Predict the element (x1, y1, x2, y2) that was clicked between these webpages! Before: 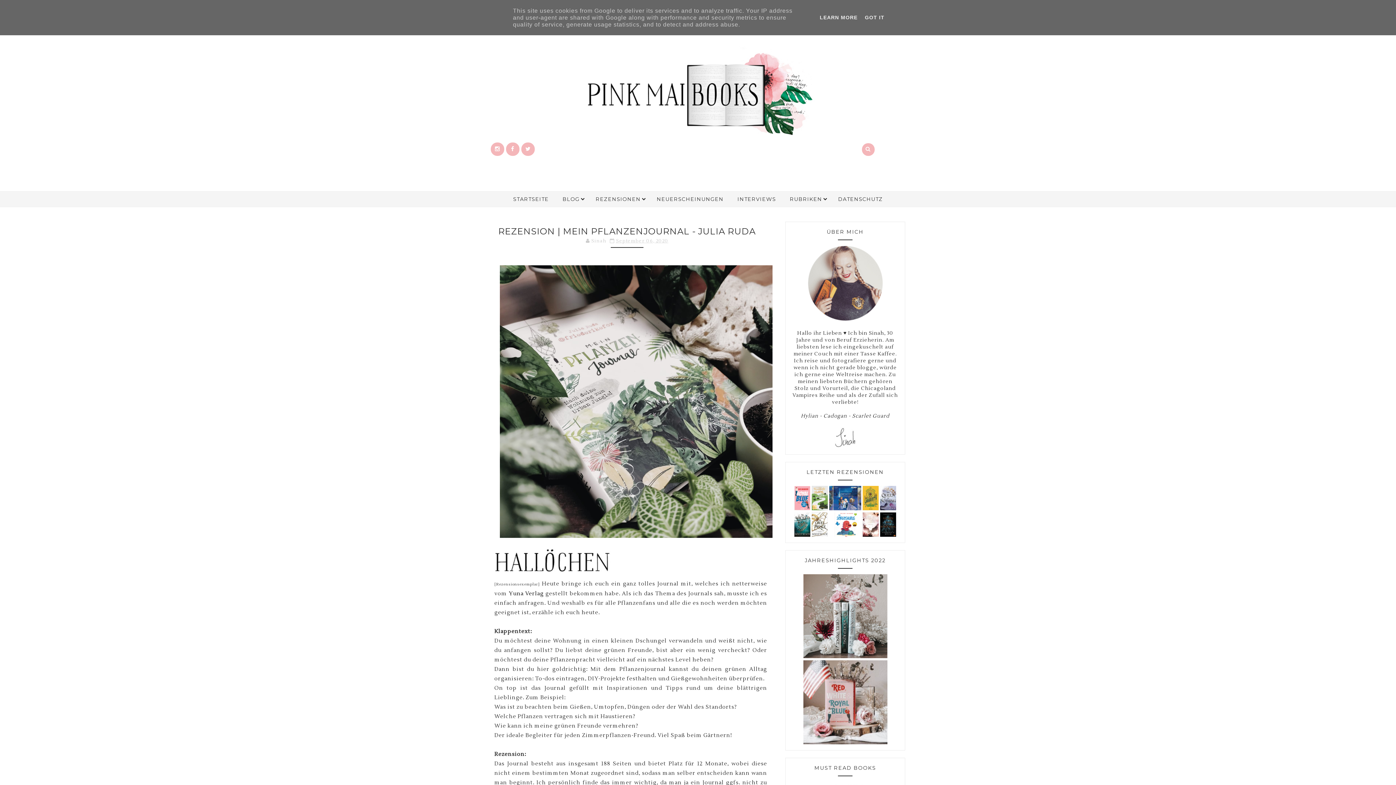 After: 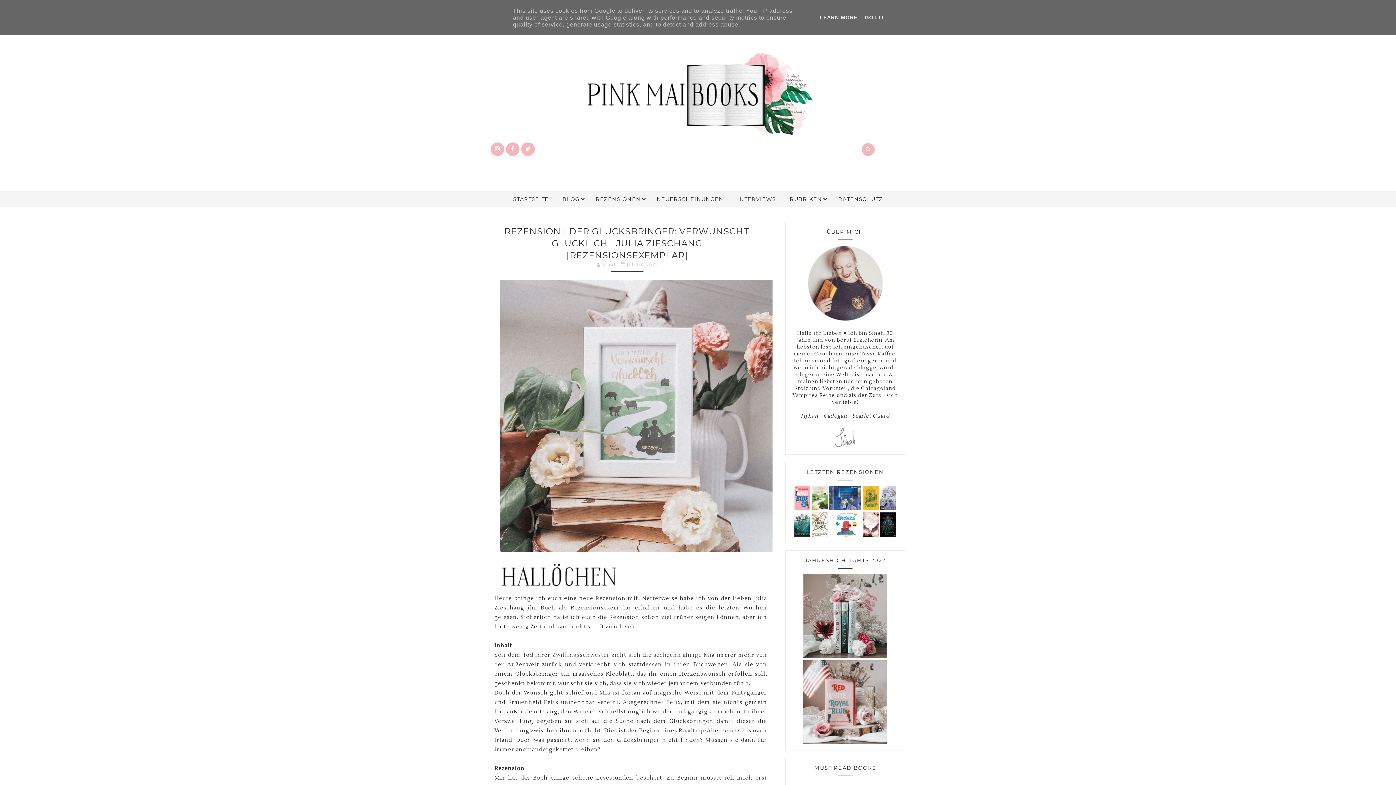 Action: bbox: (812, 505, 828, 512)